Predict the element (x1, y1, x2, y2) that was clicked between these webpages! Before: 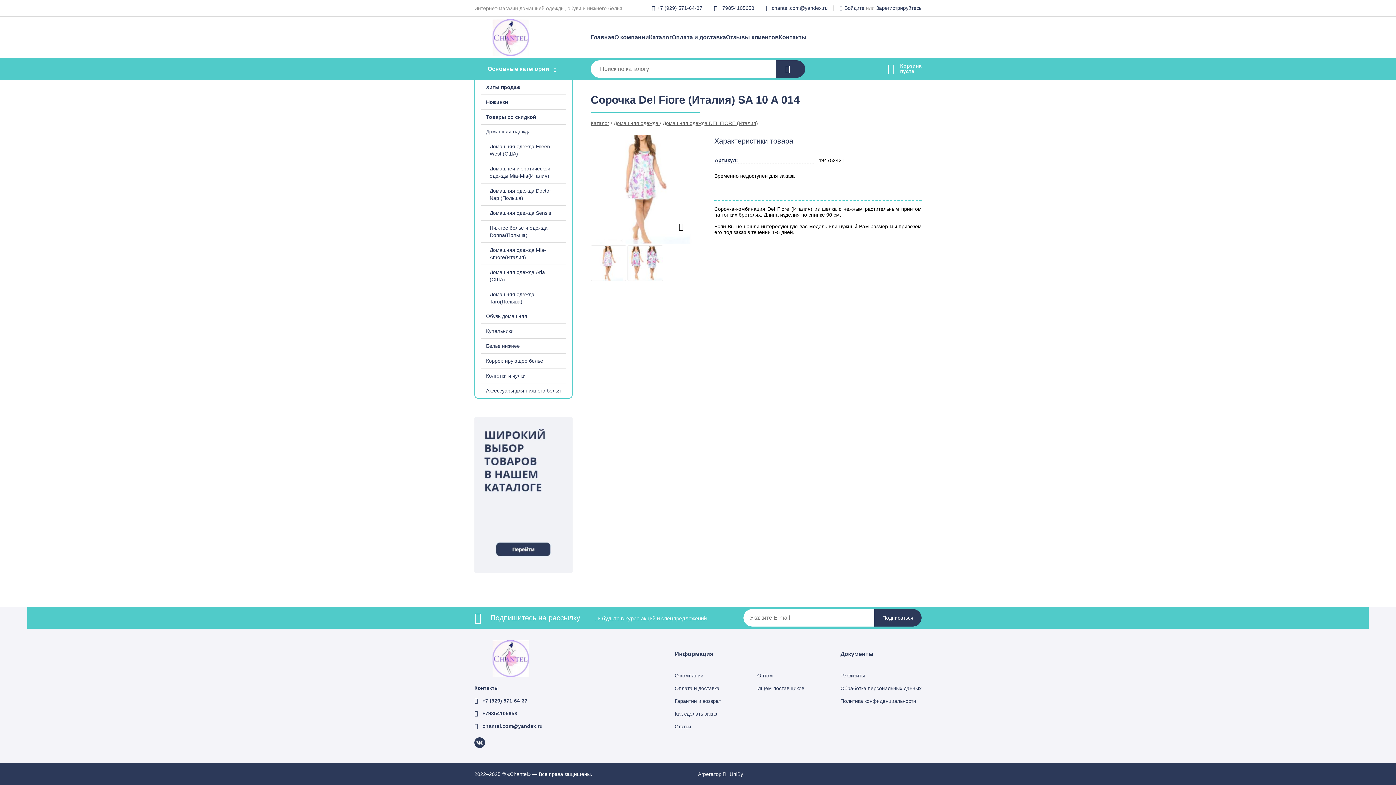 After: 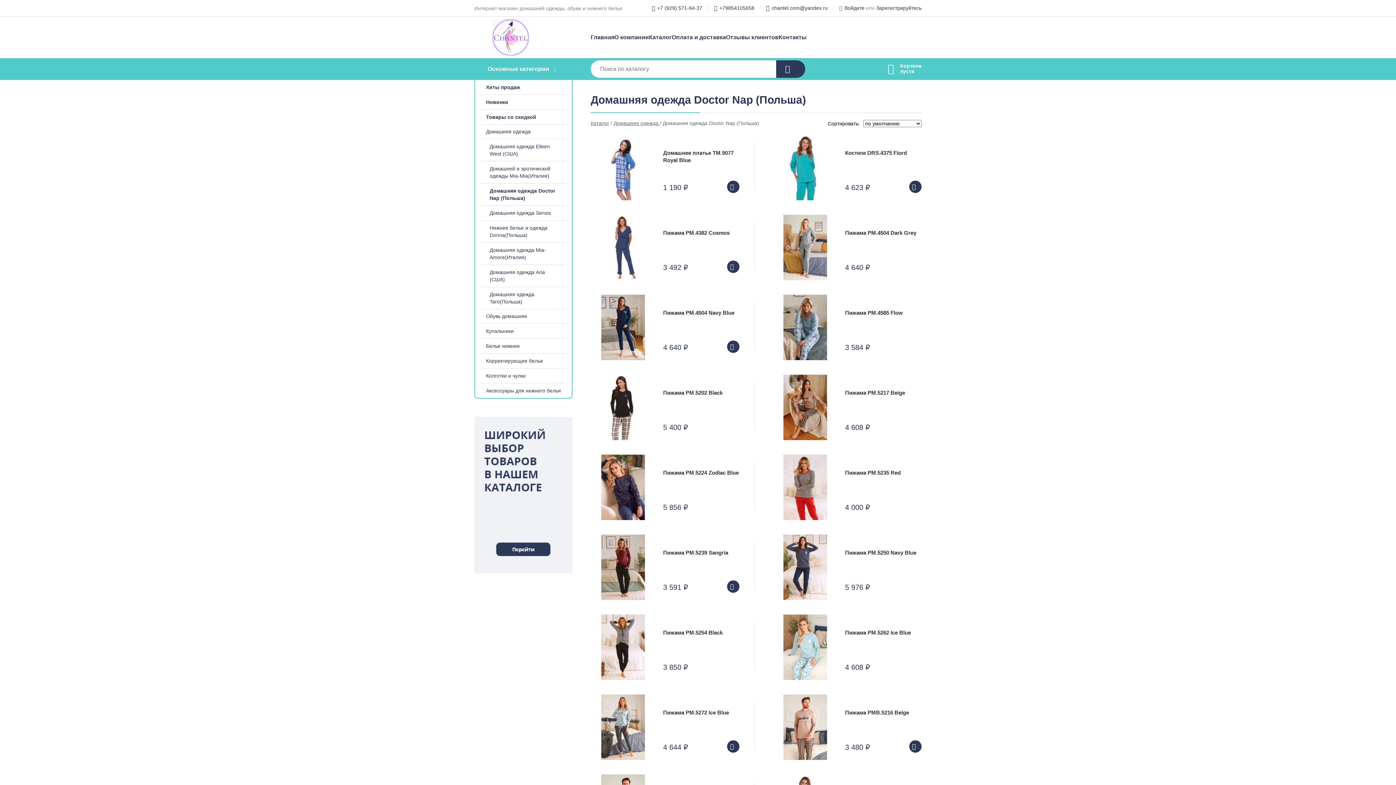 Action: bbox: (475, 183, 572, 205) label: Домашняя одежда Doctor Nap (Польша)